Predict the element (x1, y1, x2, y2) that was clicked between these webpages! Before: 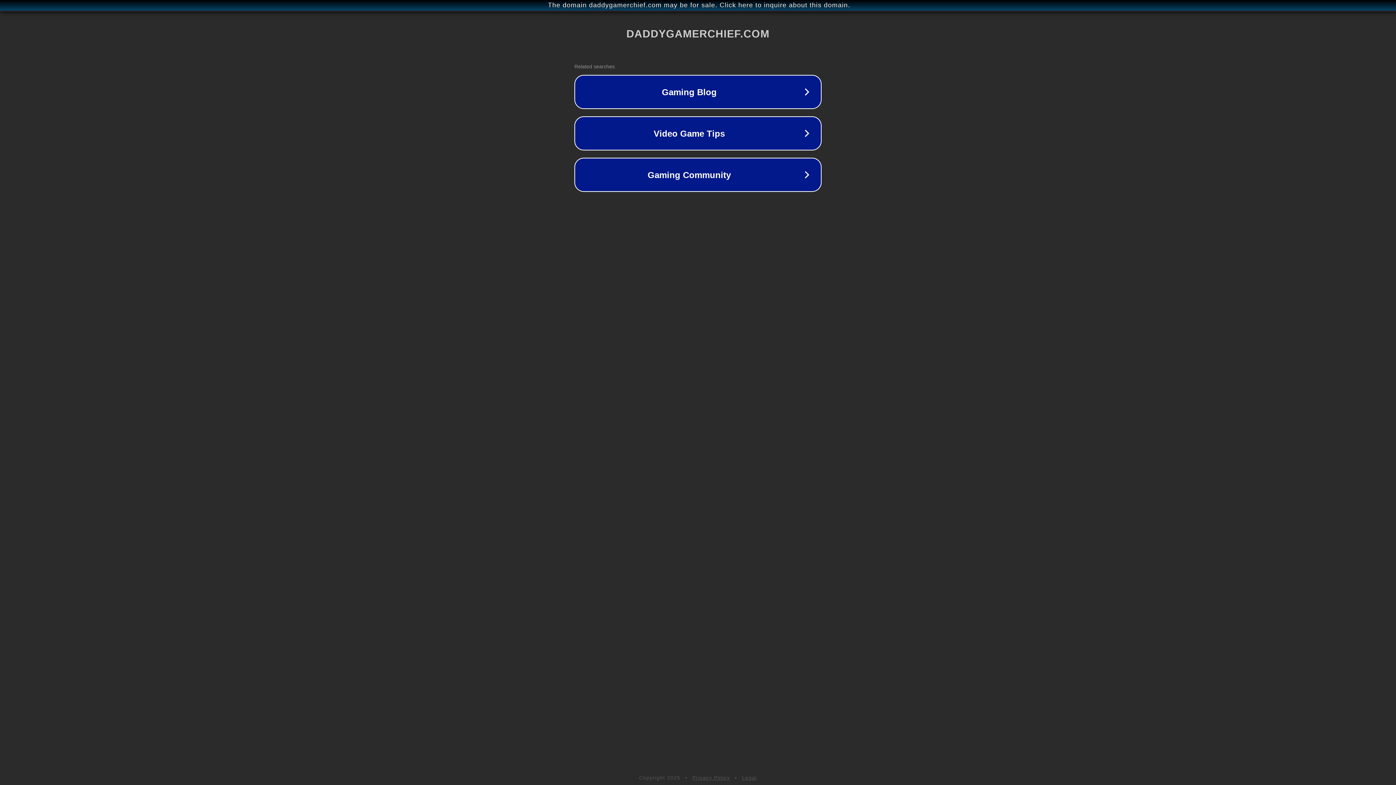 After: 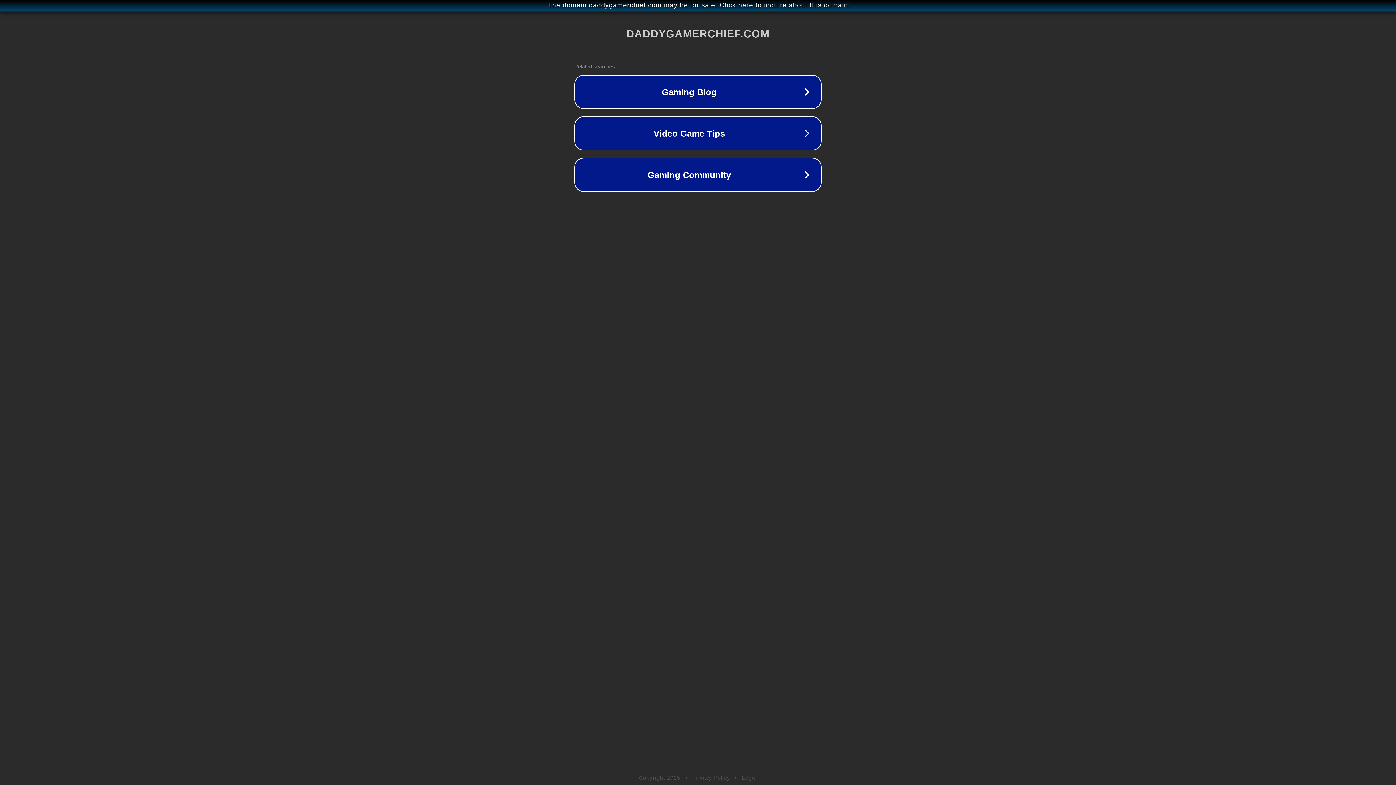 Action: label: Privacy Policy bbox: (692, 775, 730, 781)